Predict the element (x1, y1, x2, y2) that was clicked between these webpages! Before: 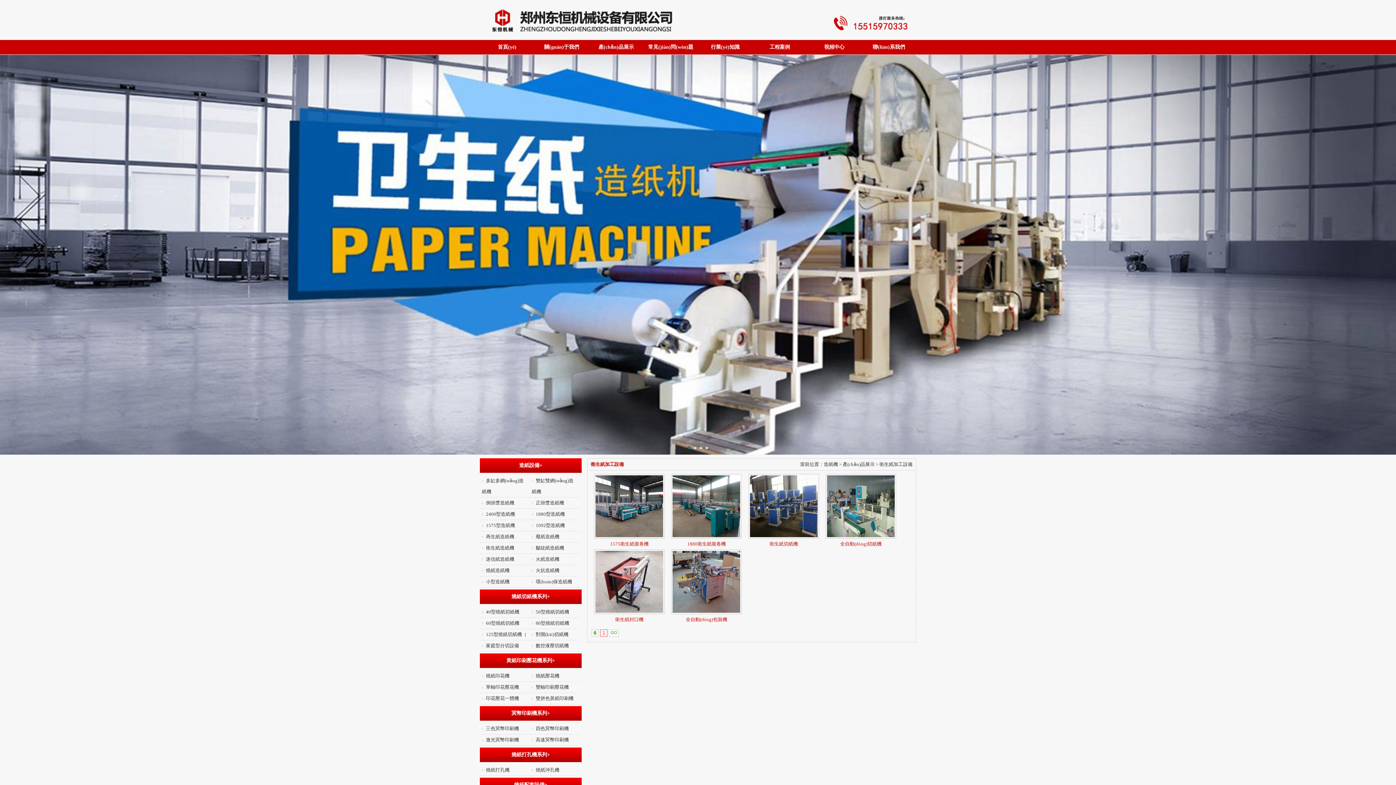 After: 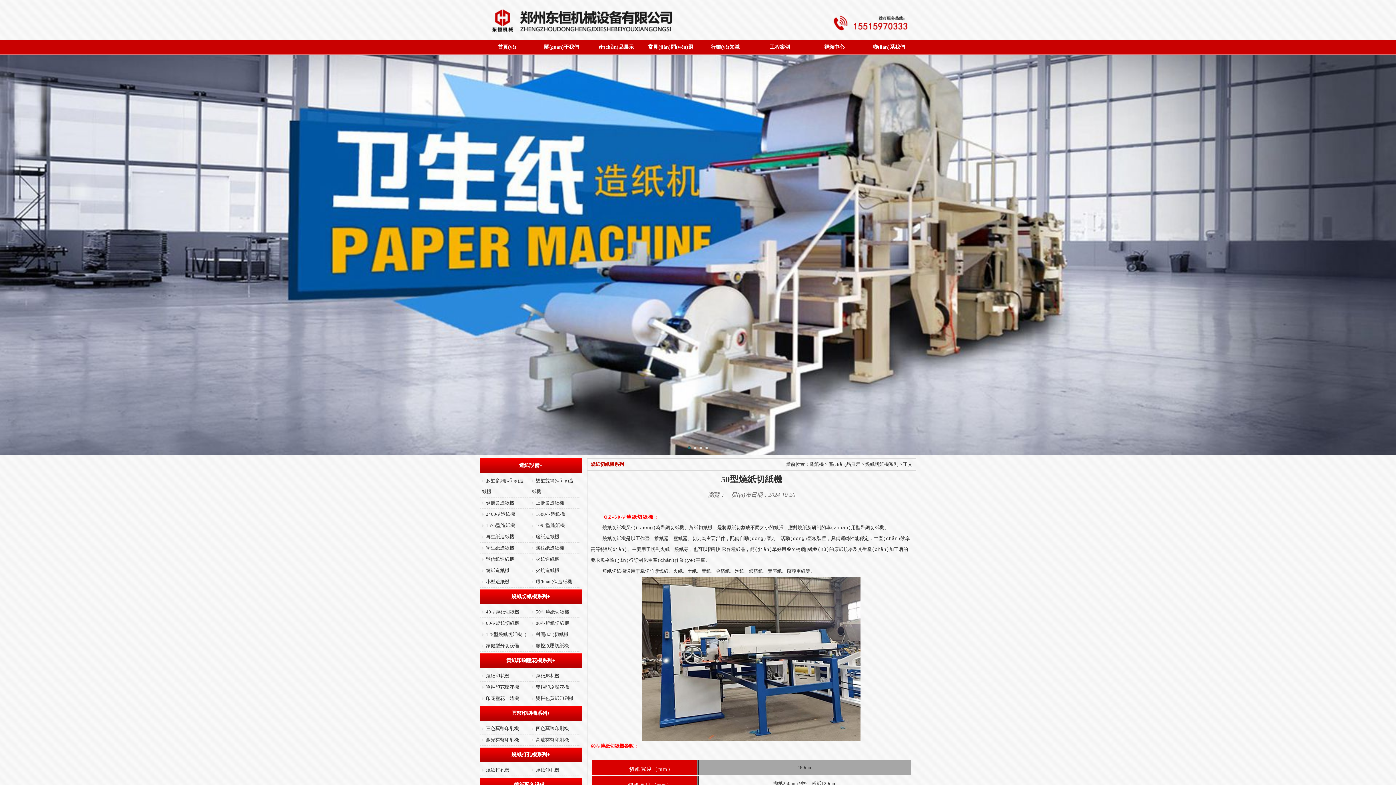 Action: label: 50型燒紙切紙機 bbox: (535, 609, 569, 614)